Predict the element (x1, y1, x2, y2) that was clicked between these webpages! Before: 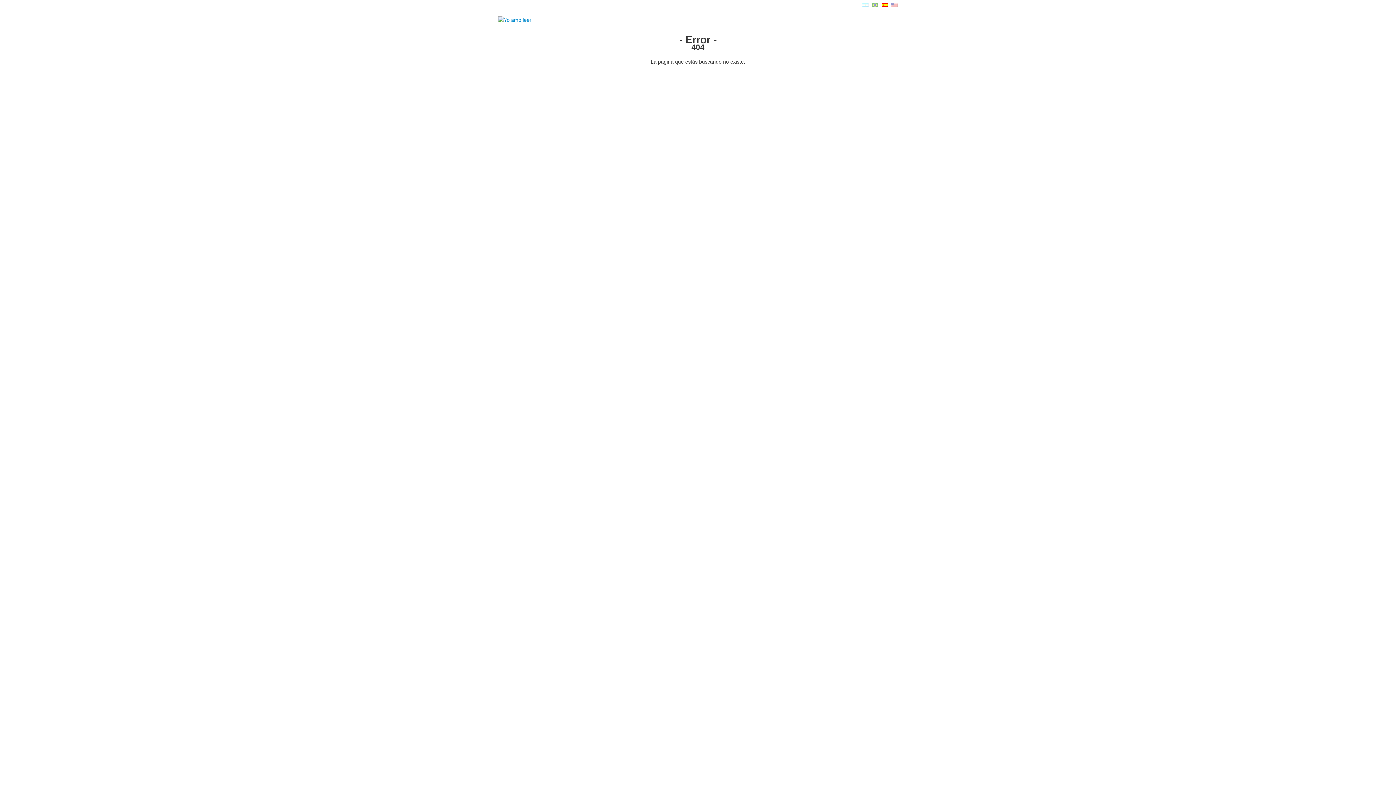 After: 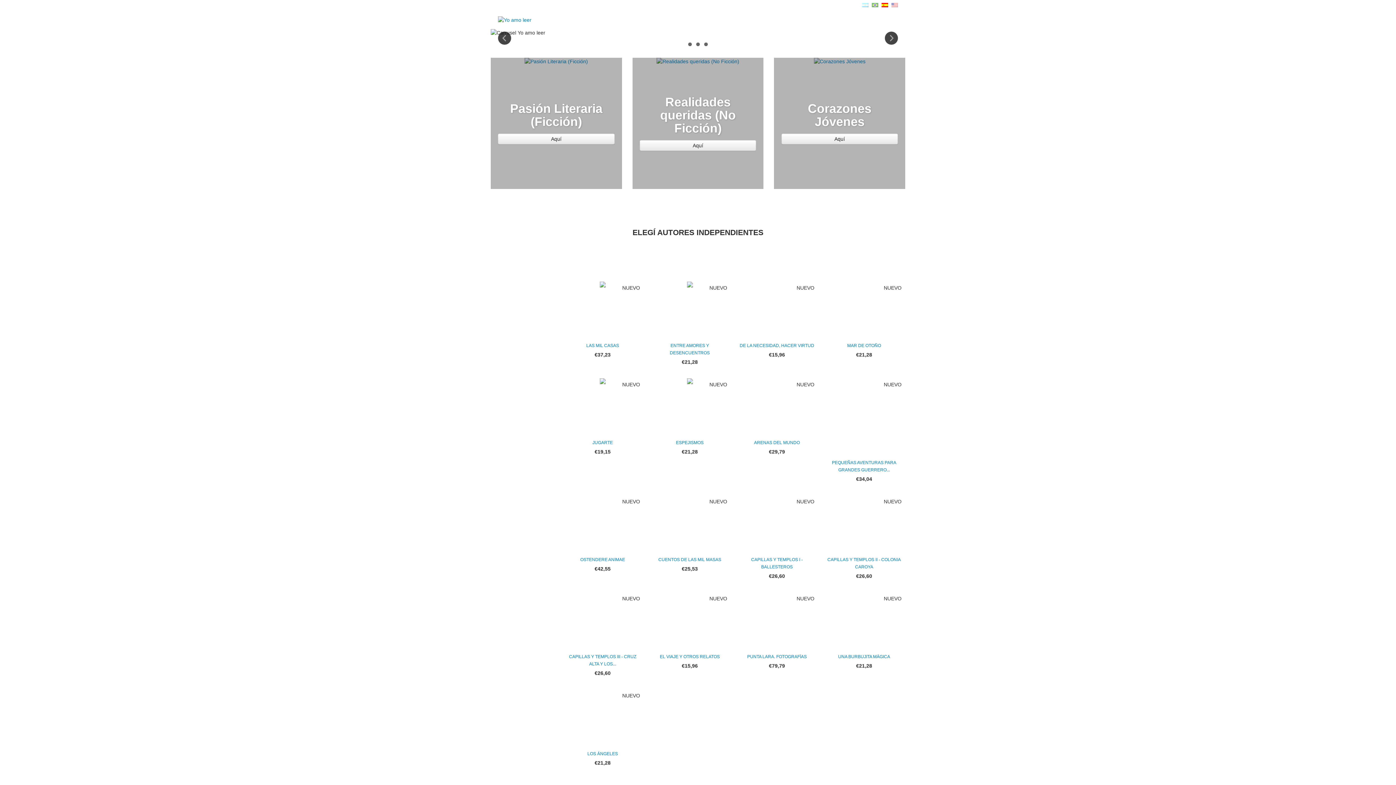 Action: bbox: (498, 16, 531, 22)